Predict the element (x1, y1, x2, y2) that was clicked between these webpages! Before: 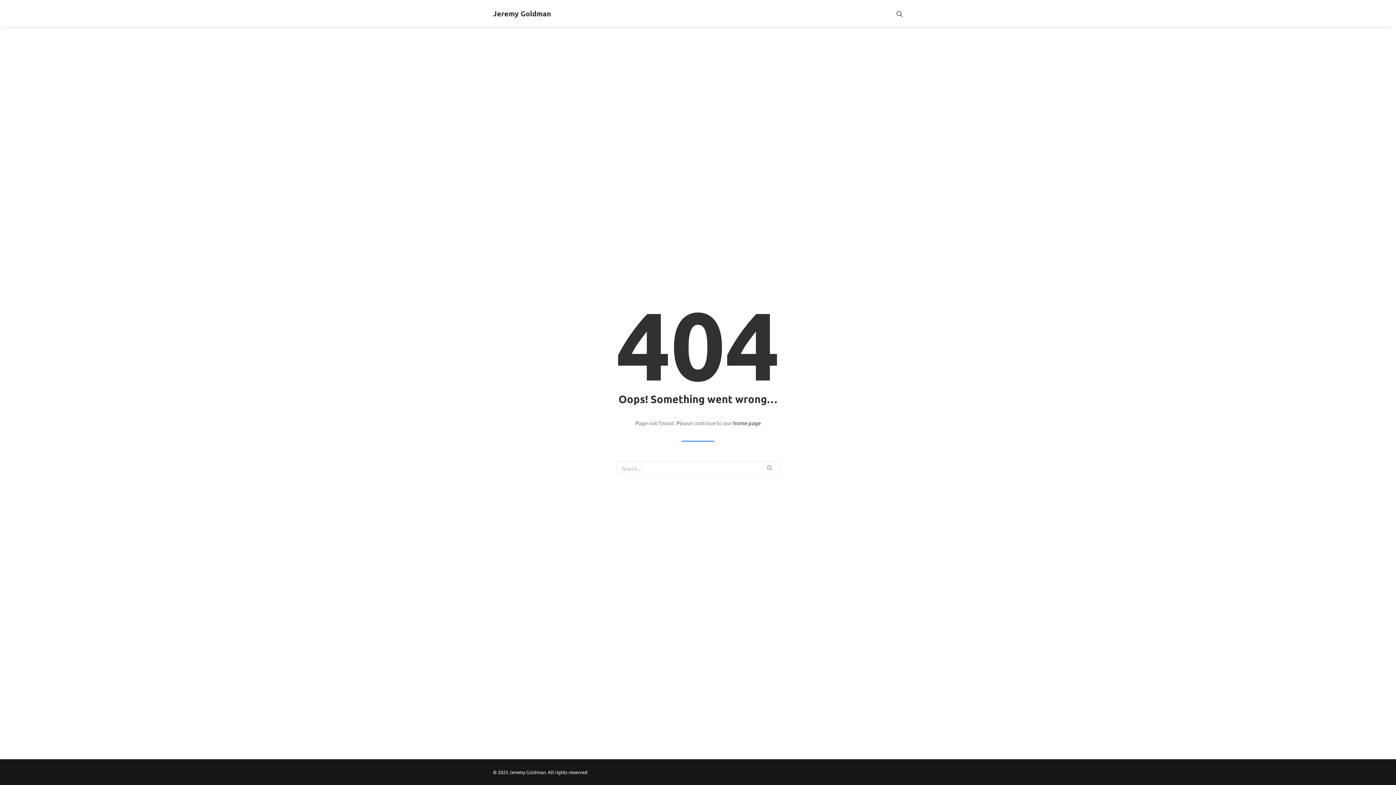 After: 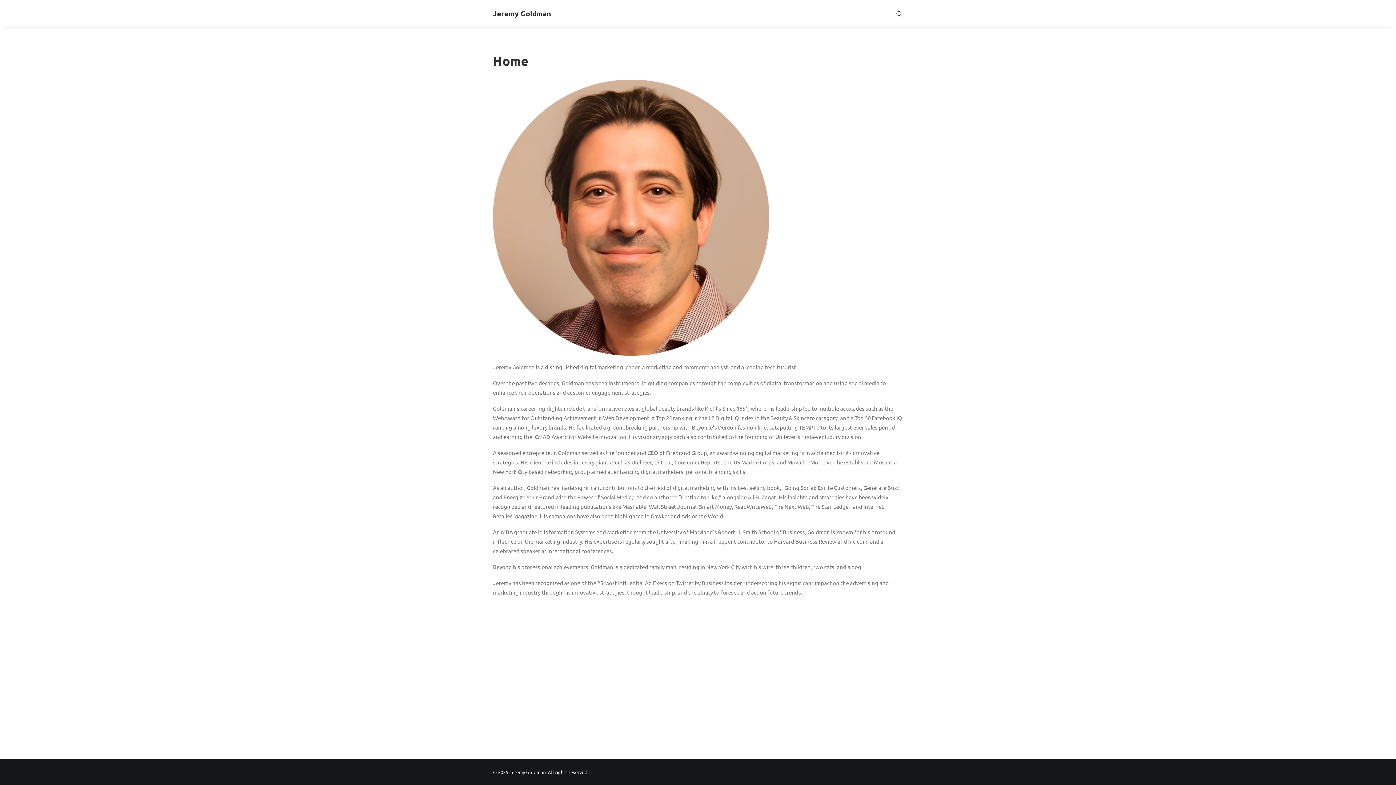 Action: bbox: (493, 9, 551, 17) label: Jeremy Goldman